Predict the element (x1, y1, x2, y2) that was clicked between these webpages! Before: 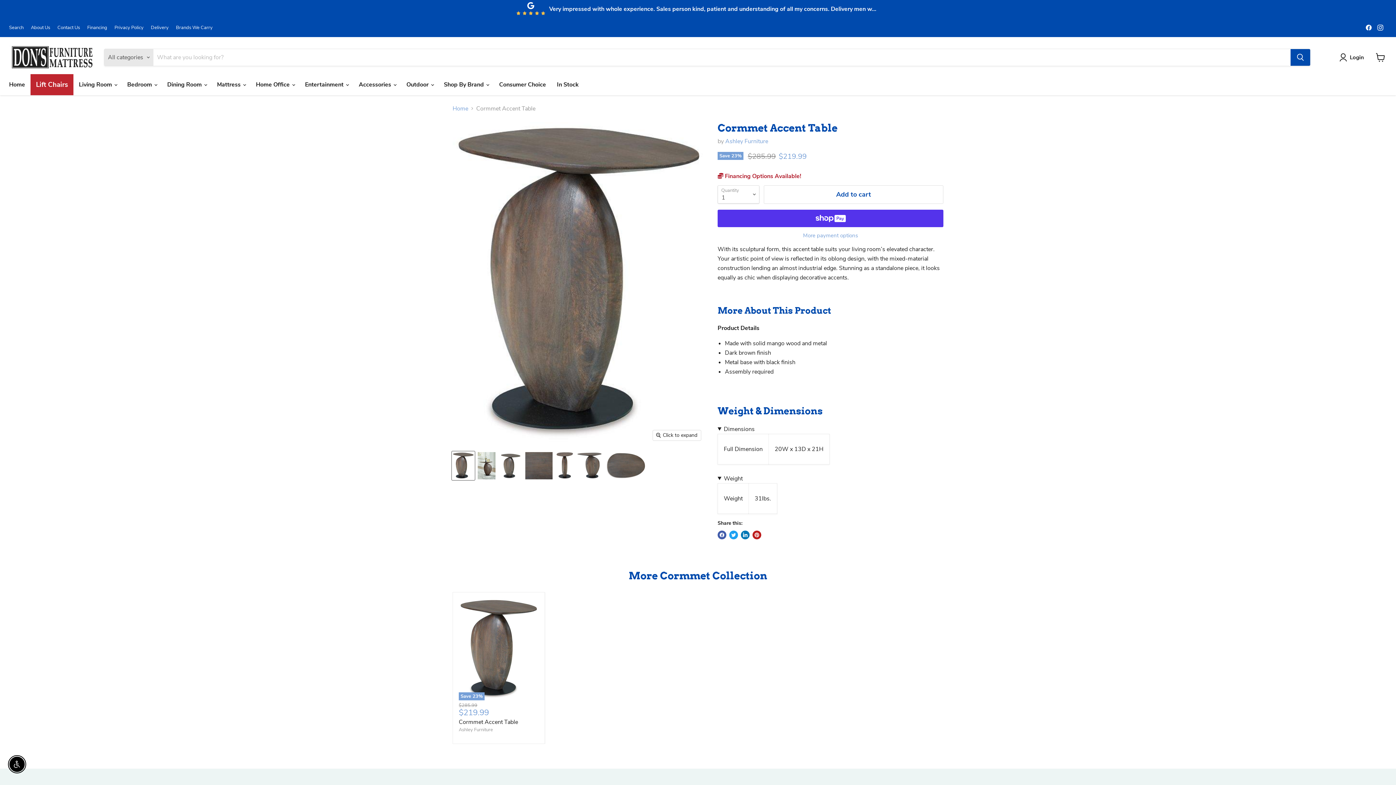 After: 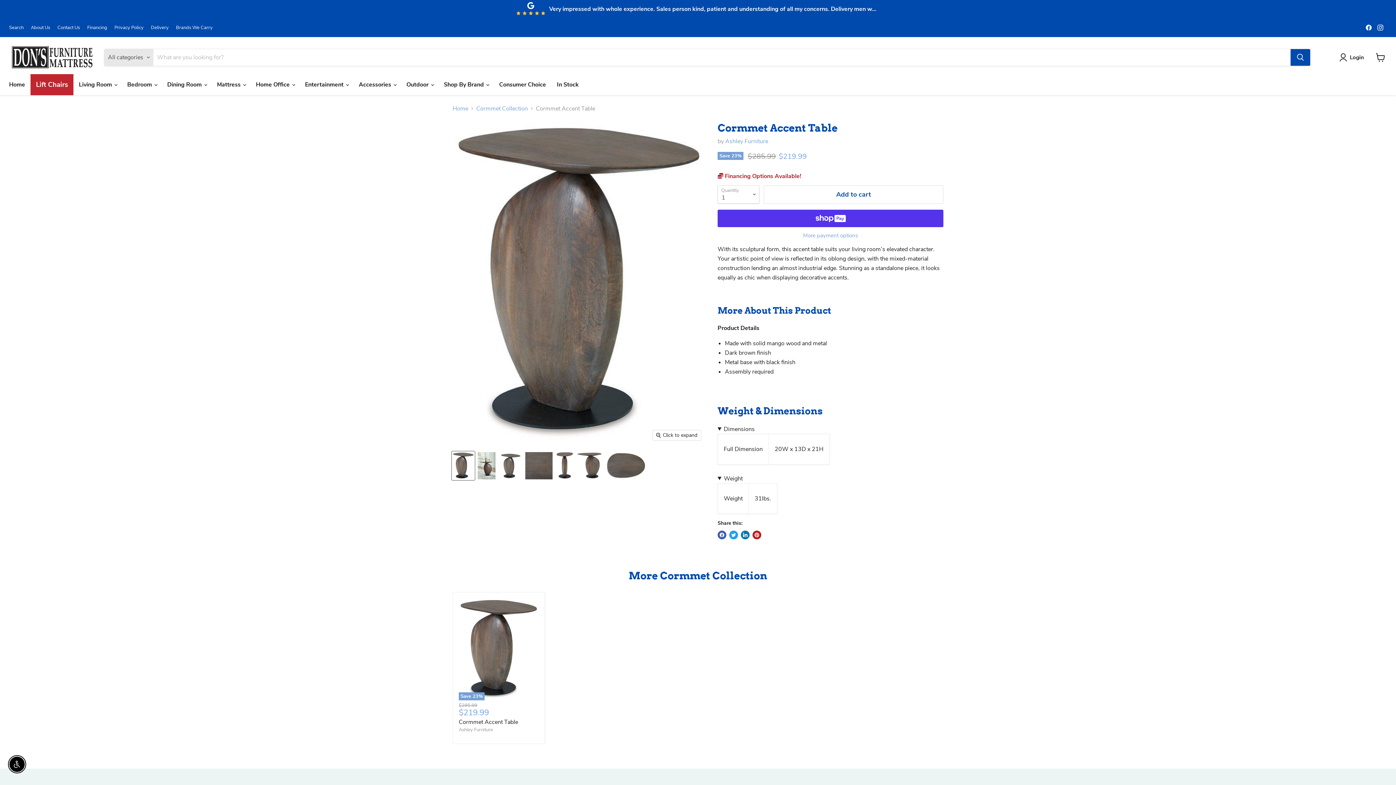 Action: label: Cormmet Accent Table bbox: (458, 718, 518, 726)